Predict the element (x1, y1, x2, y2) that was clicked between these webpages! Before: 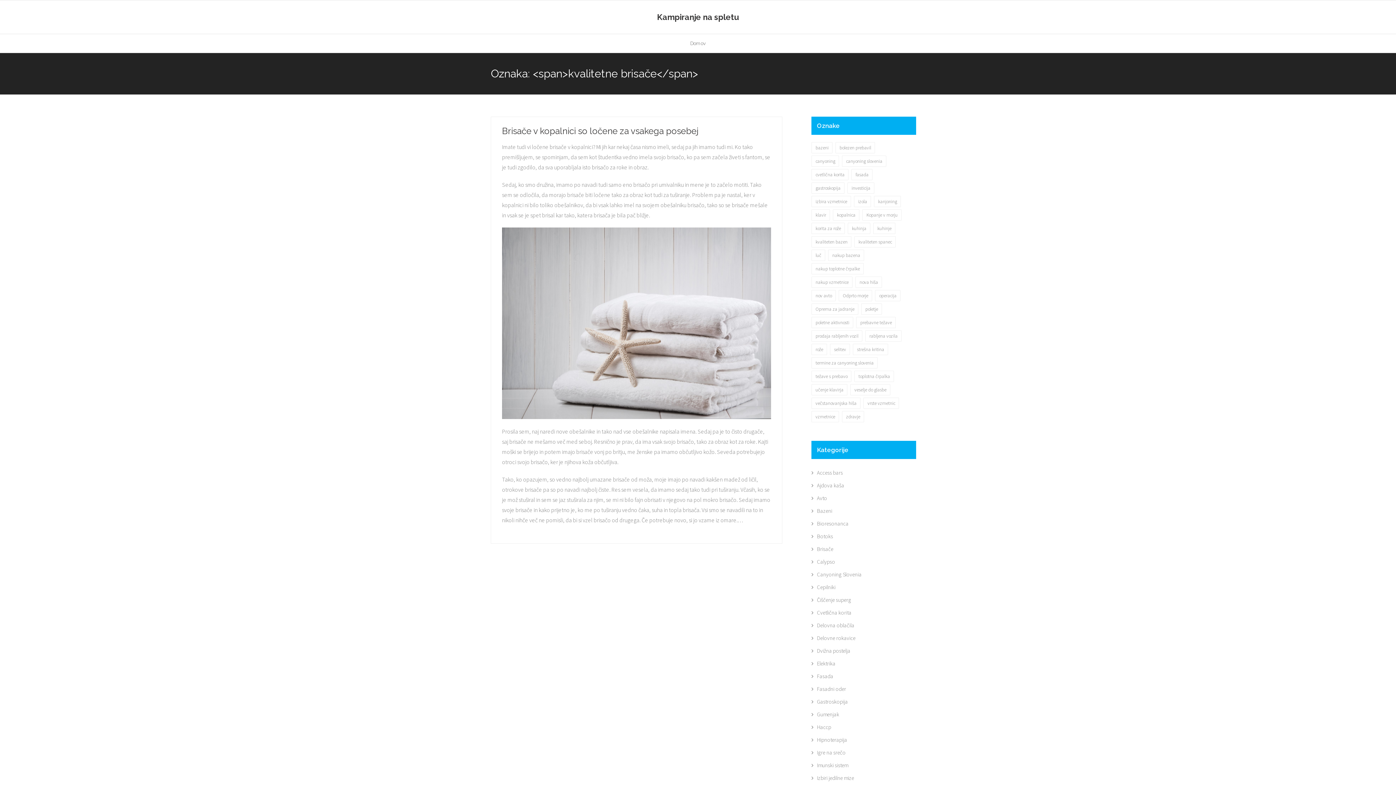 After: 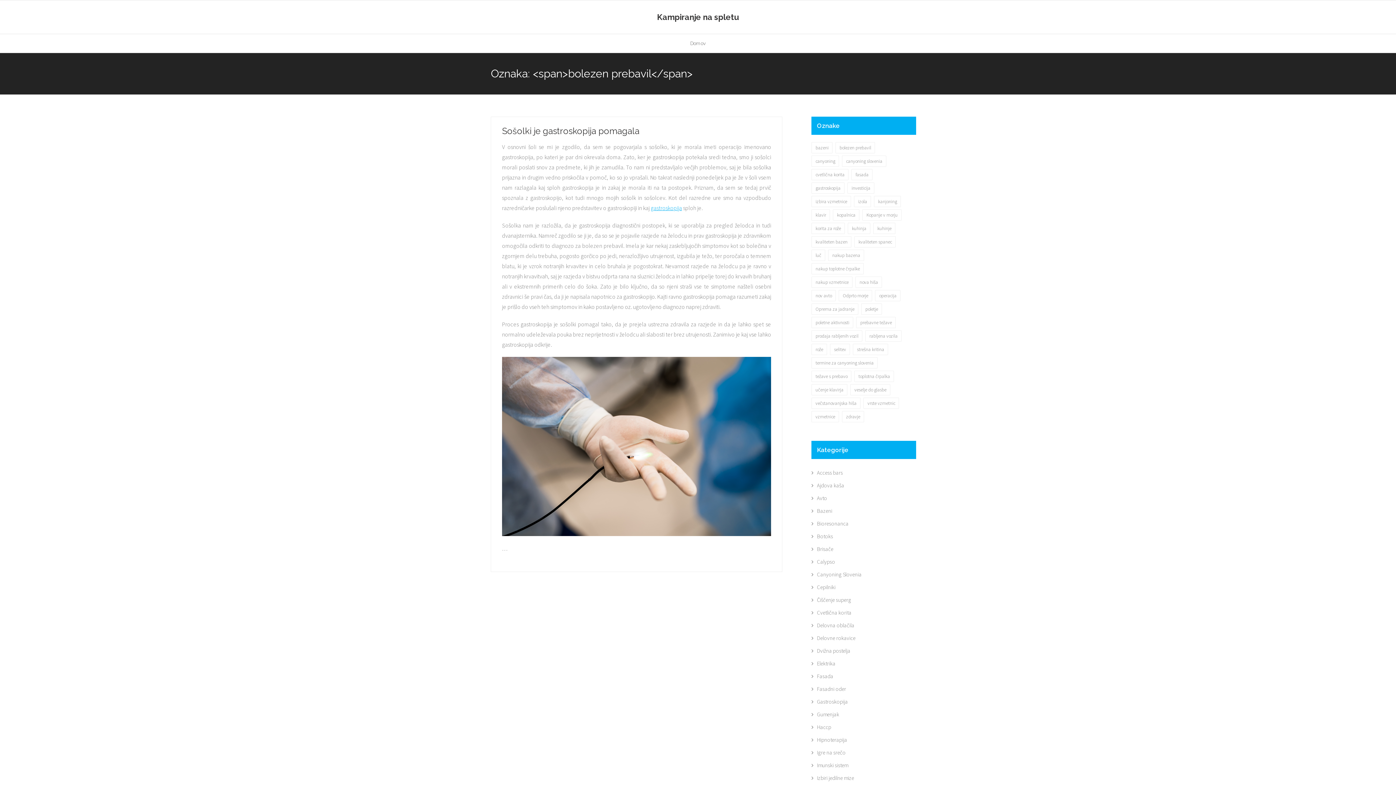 Action: bbox: (835, 142, 875, 153) label: bolezen prebavil (1 predmet)